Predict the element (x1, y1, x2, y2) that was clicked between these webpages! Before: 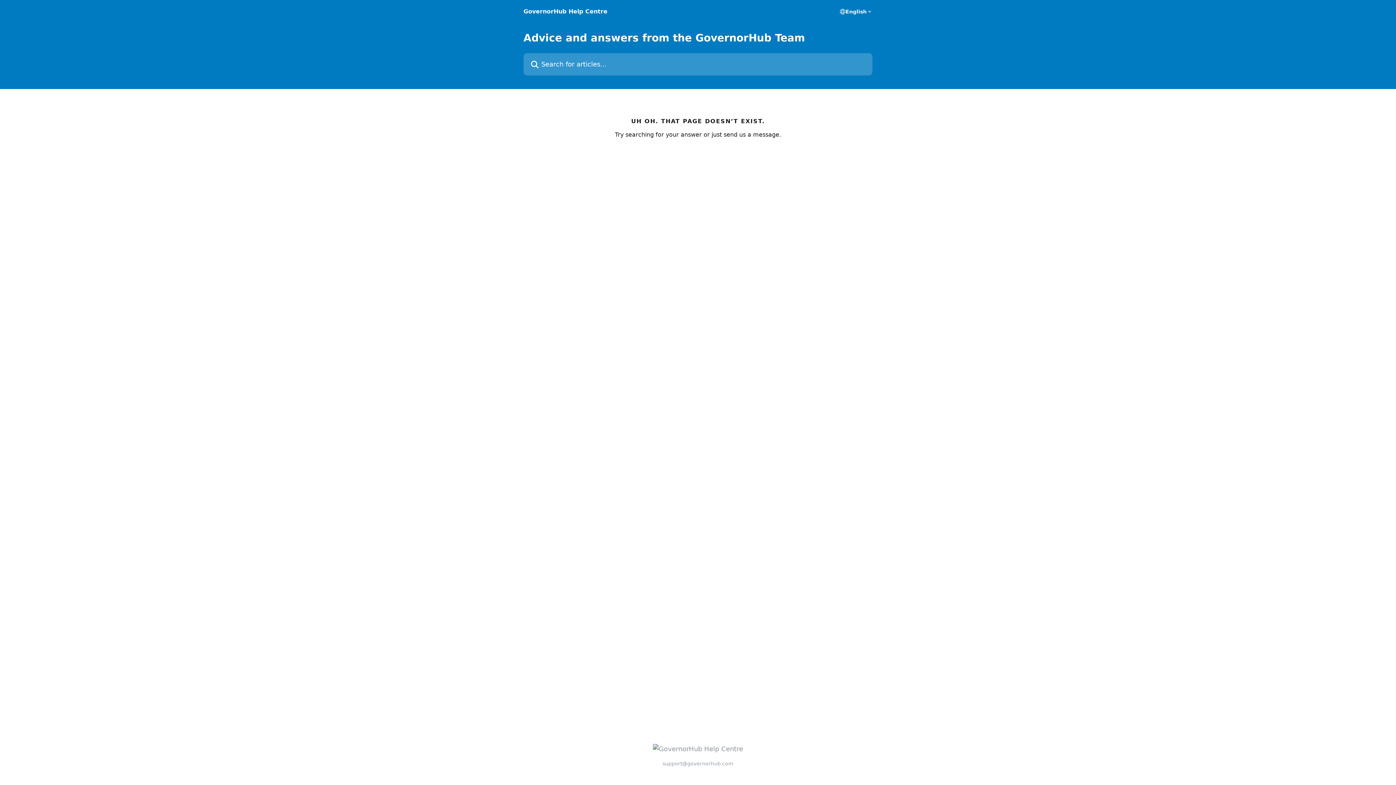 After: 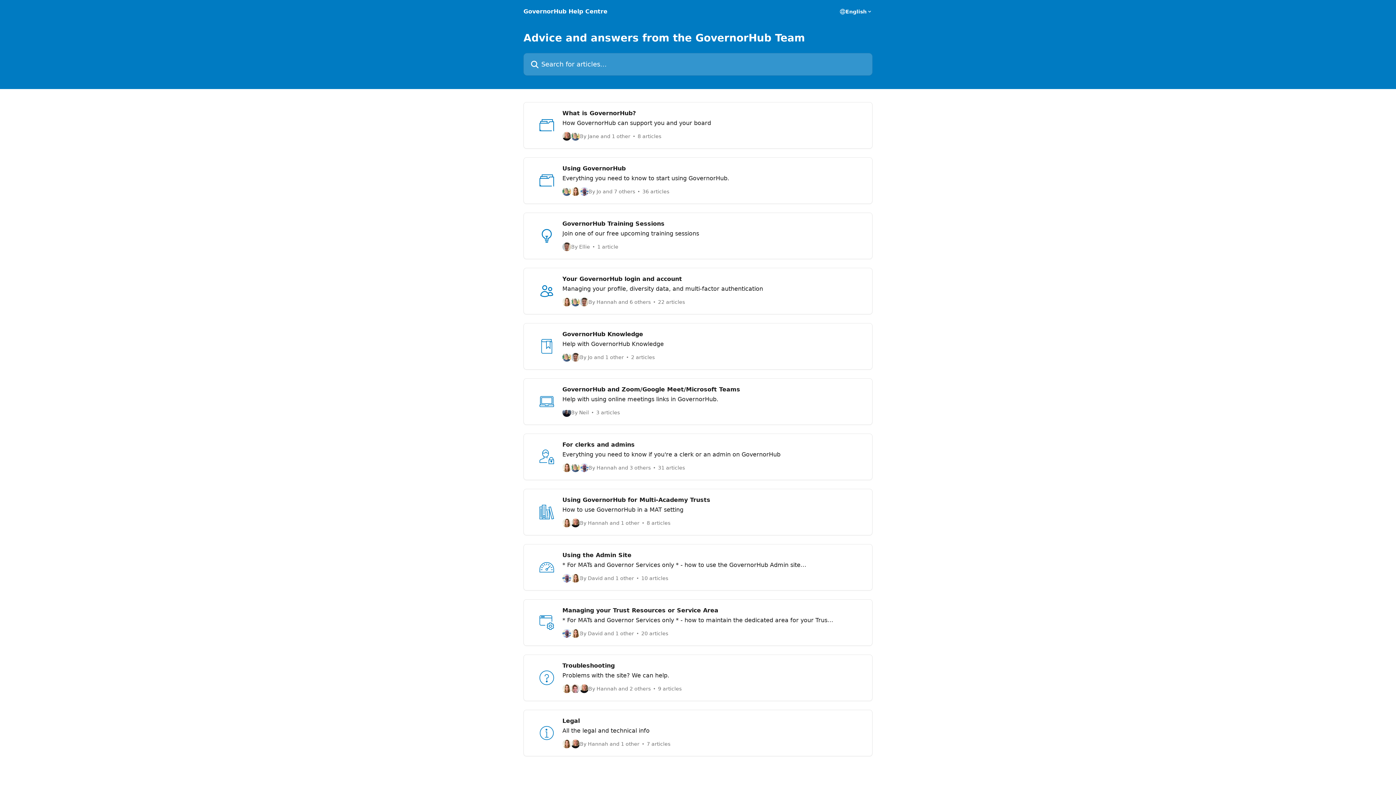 Action: bbox: (653, 745, 743, 753)